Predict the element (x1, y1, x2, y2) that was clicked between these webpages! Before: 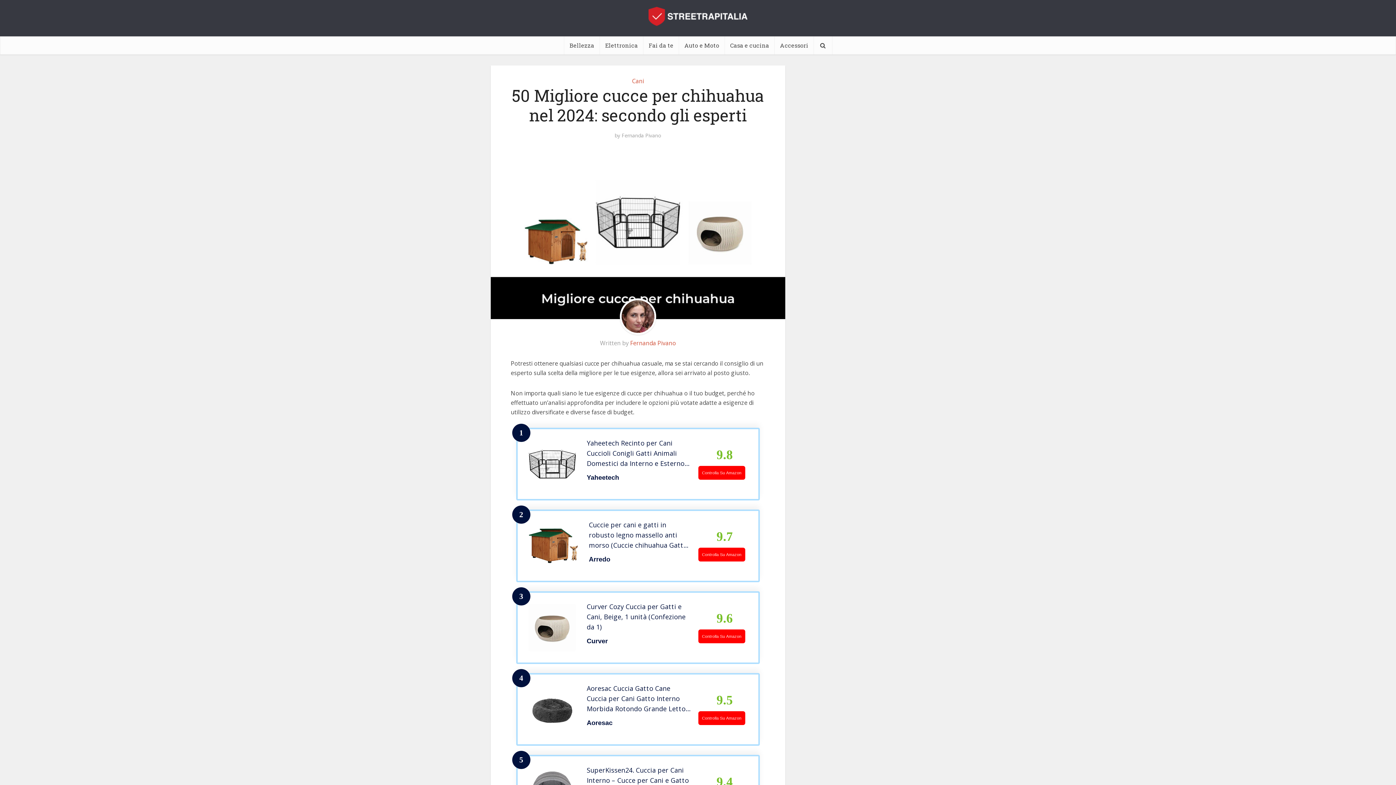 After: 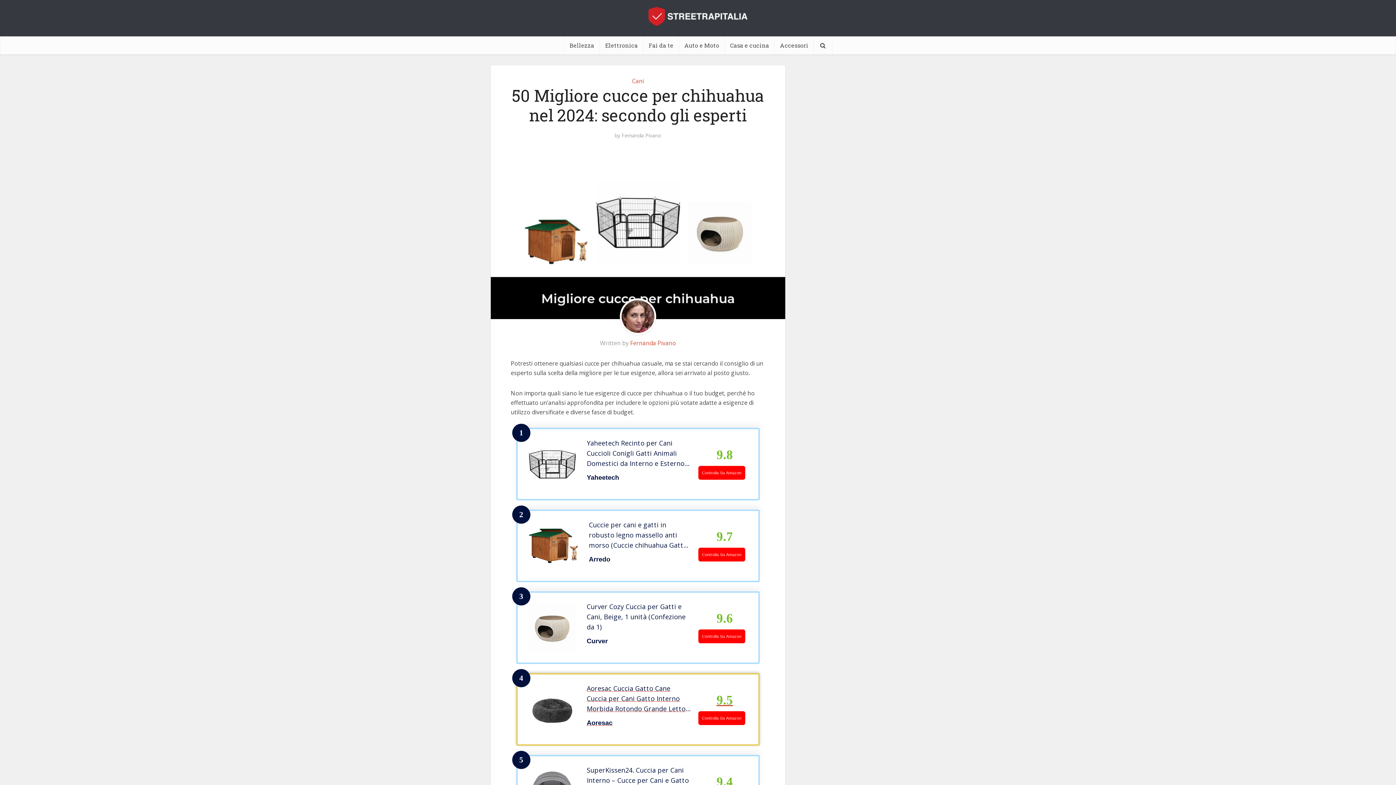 Action: bbox: (698, 711, 745, 725) label: Controlla Su Amazon